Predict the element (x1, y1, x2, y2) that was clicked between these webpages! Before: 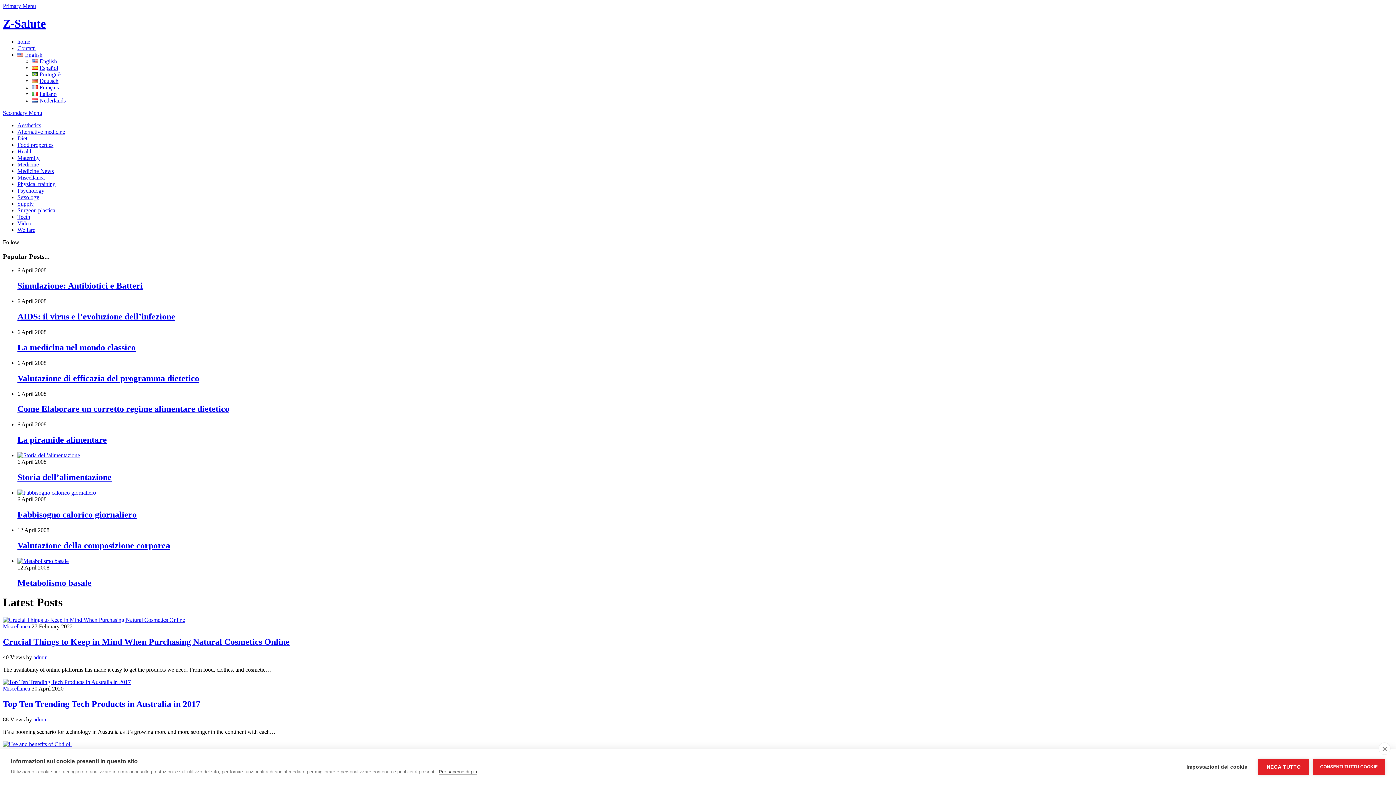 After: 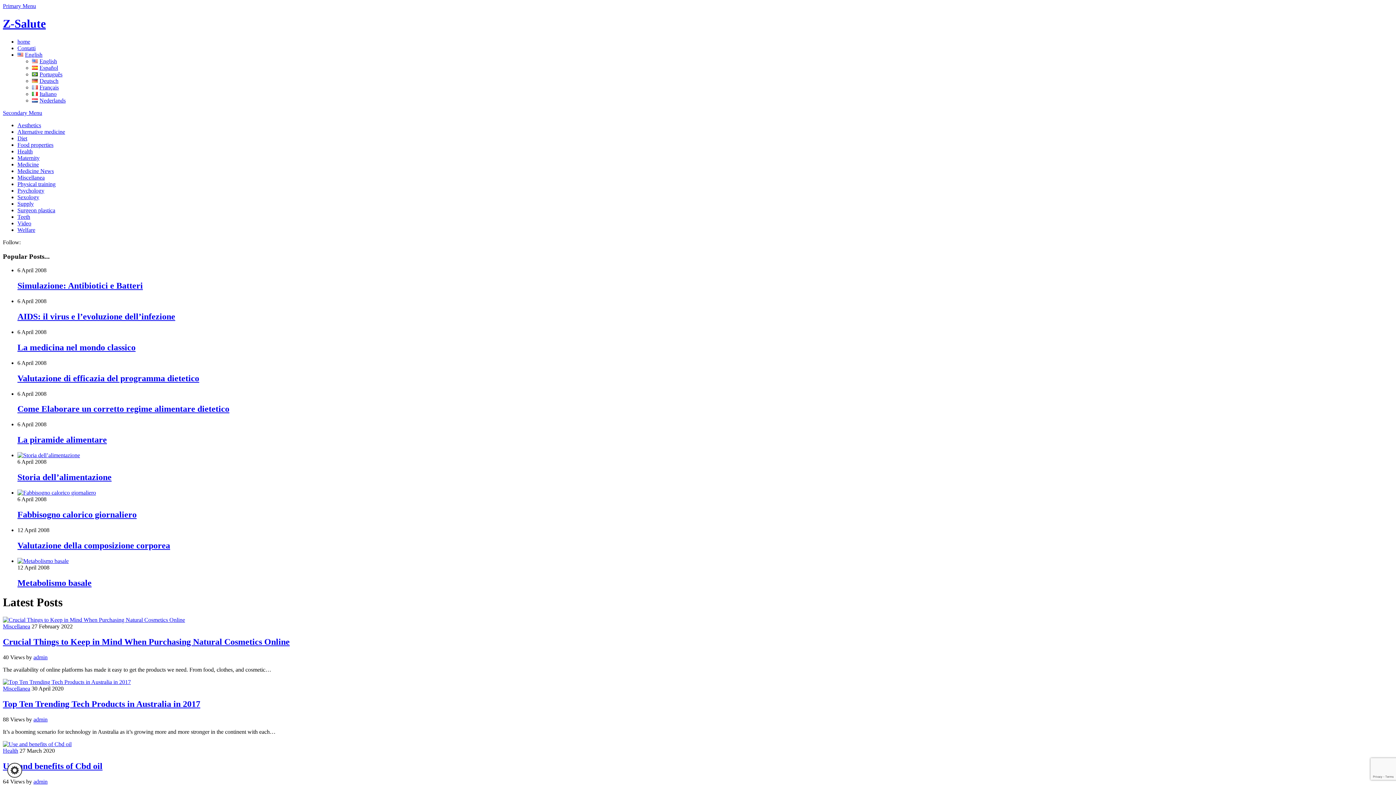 Action: bbox: (1258, 759, 1309, 775) label: NEGA TUTTO